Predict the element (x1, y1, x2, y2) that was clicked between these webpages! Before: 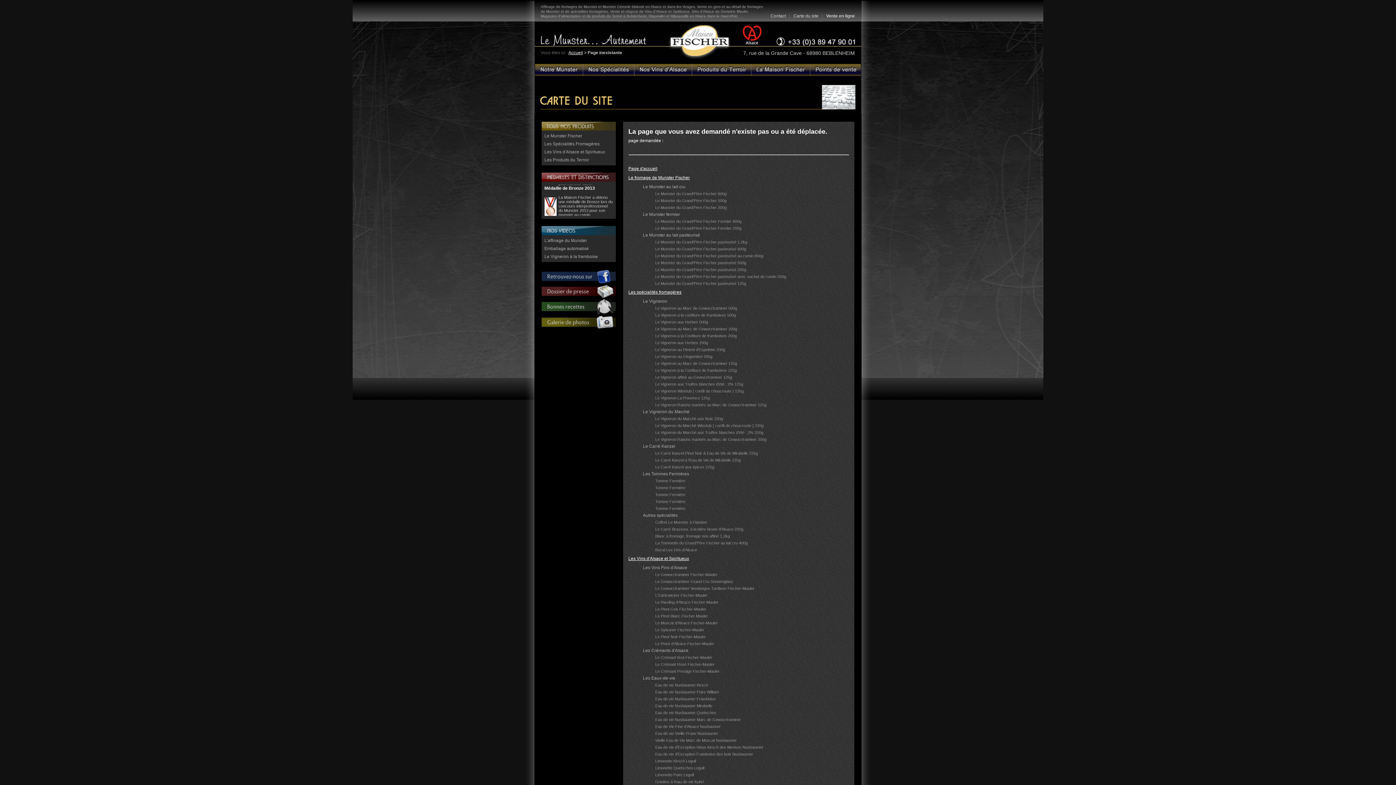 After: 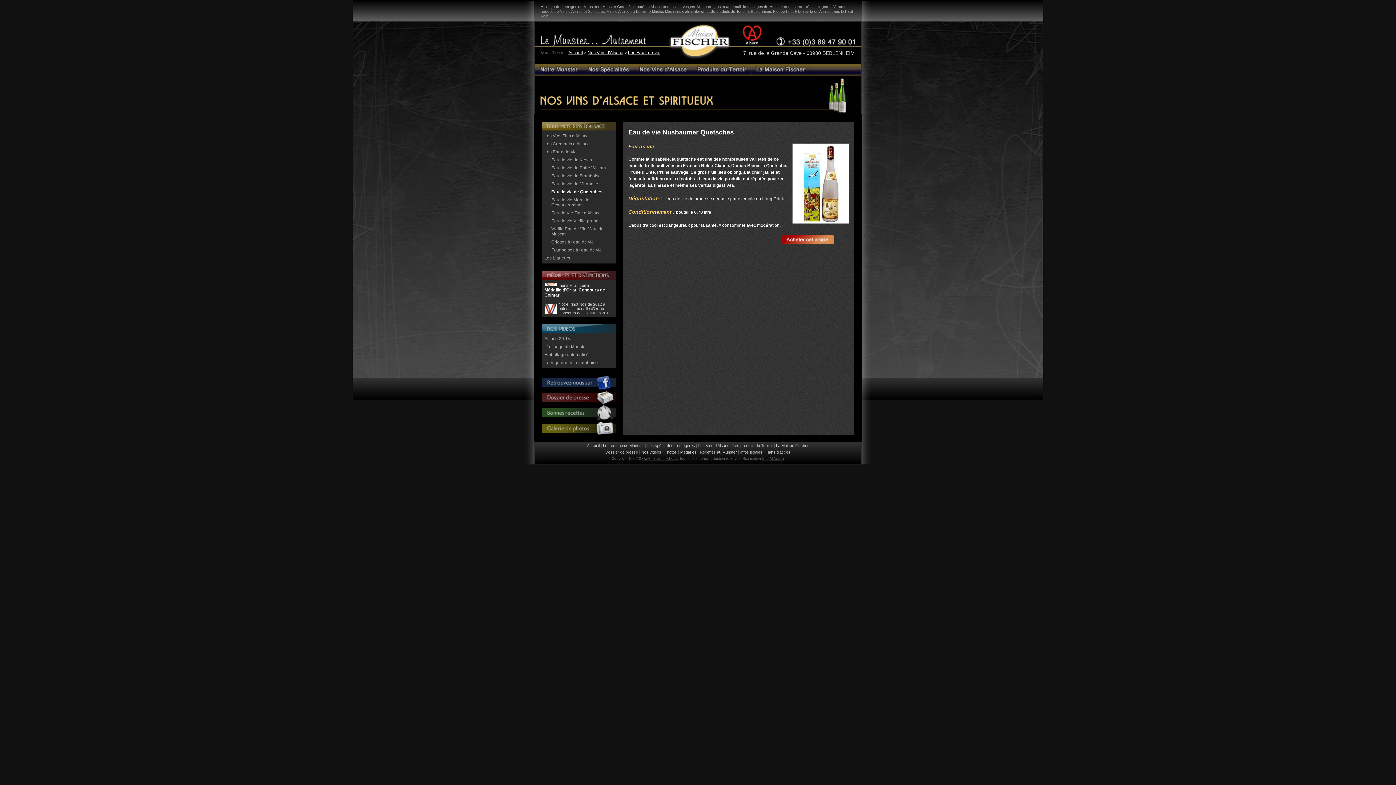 Action: label: Eau de vie Nusbaumer Quetsches bbox: (655, 710, 716, 715)